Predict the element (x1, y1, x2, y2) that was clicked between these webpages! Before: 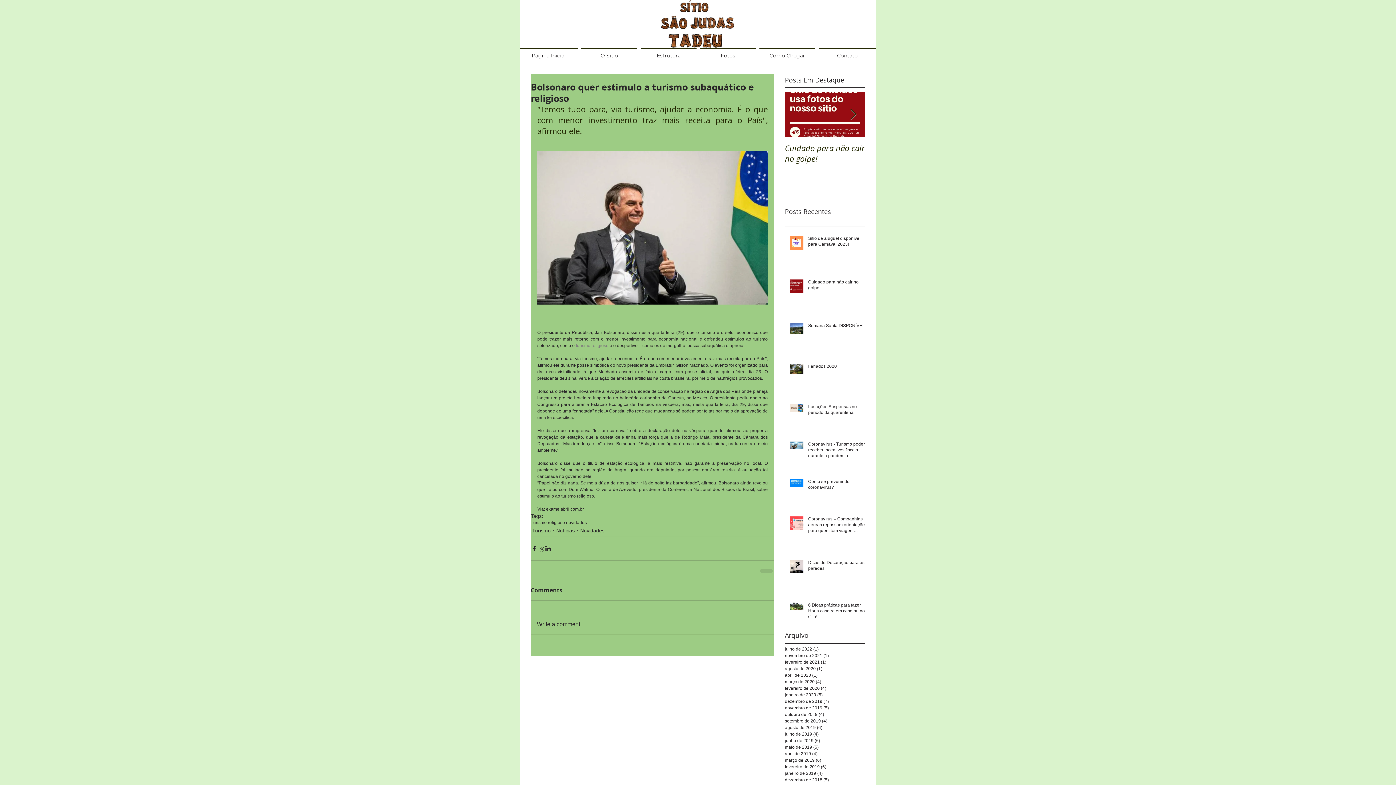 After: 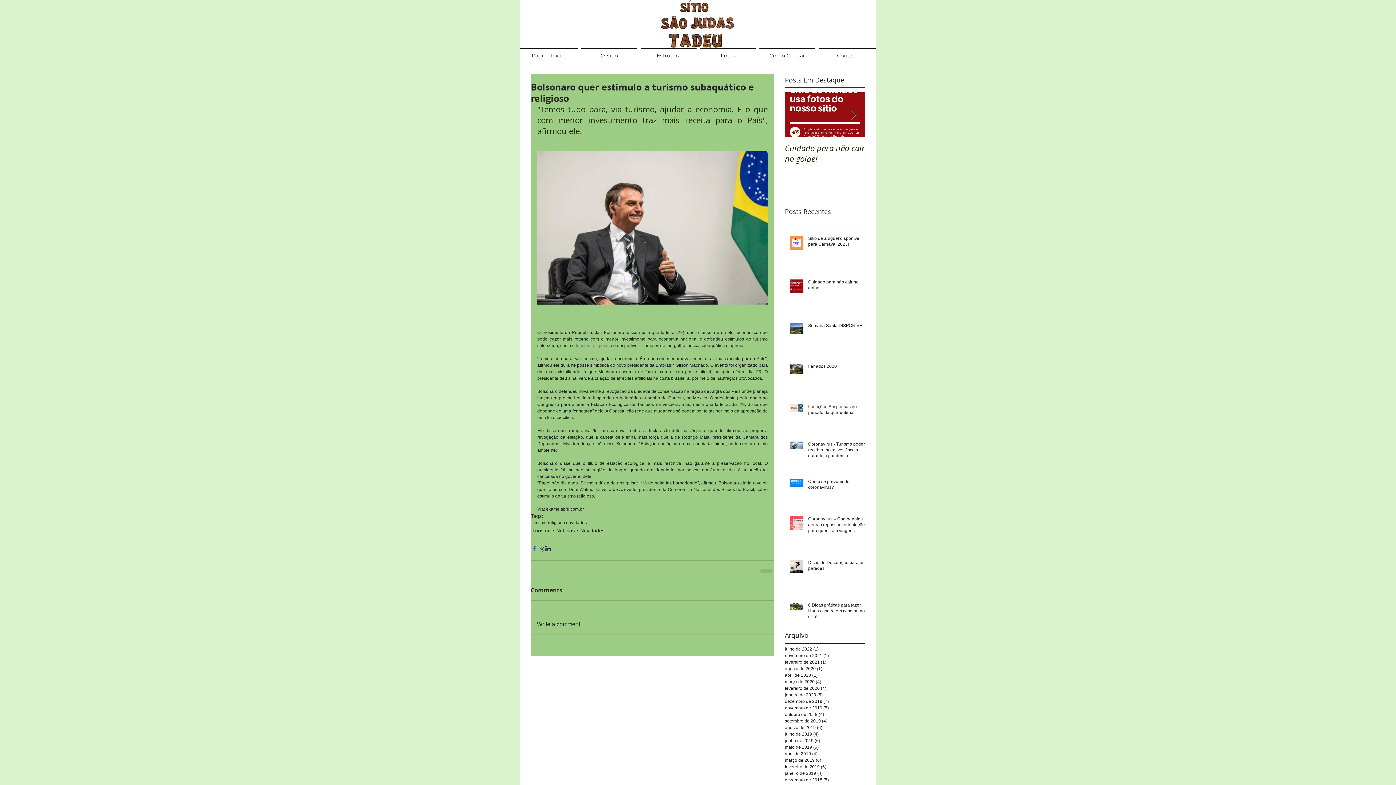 Action: bbox: (530, 545, 537, 552) label: Compartilhar via Facebook